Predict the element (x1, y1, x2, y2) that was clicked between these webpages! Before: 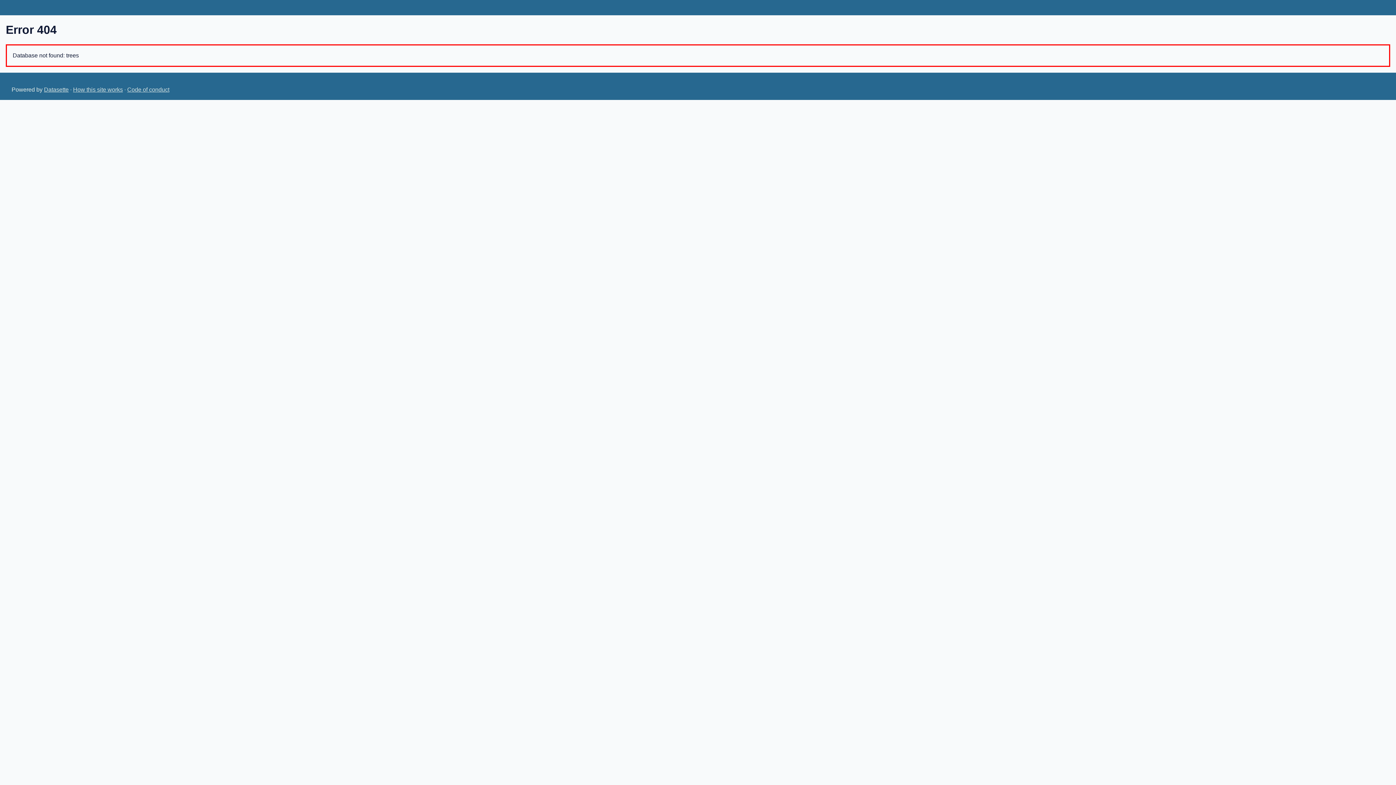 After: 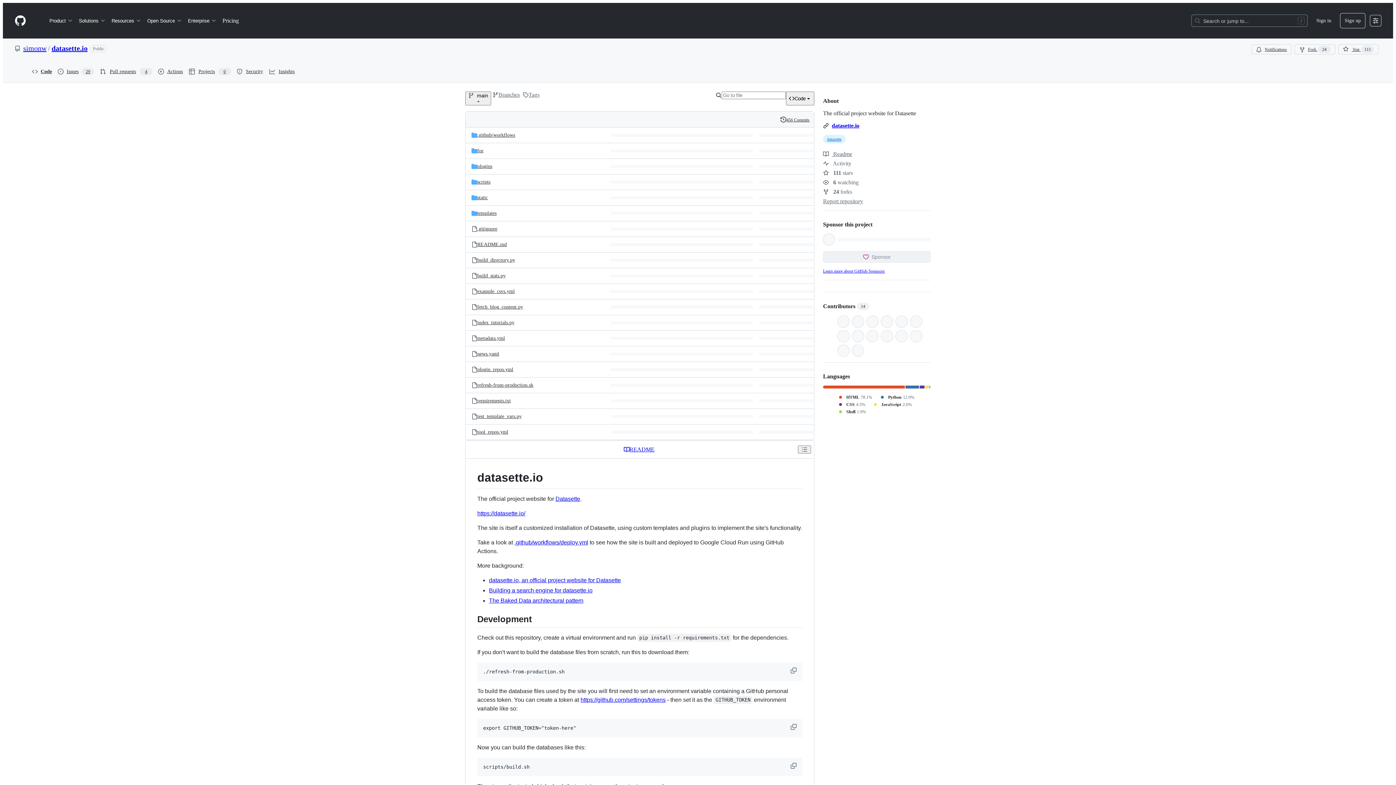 Action: label: How this site works bbox: (73, 86, 122, 92)